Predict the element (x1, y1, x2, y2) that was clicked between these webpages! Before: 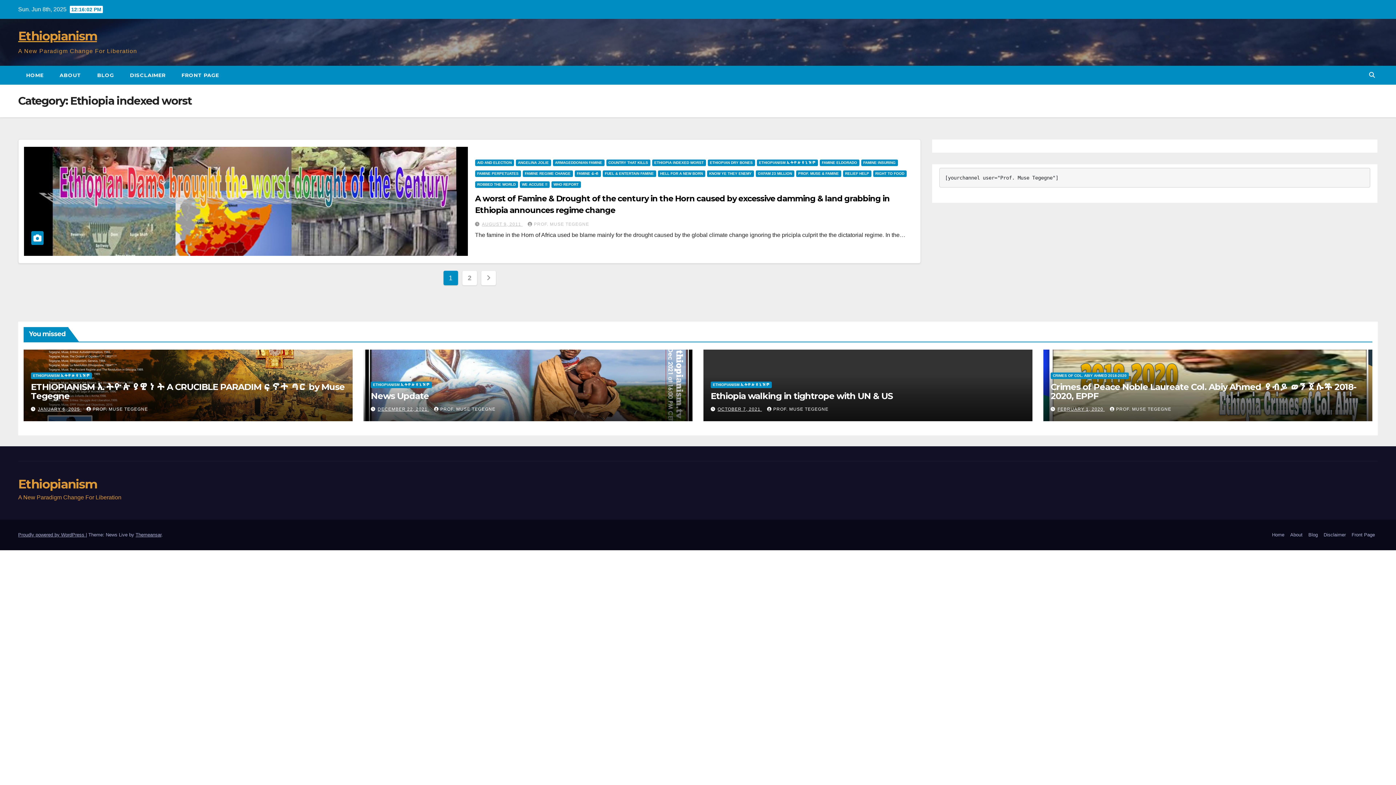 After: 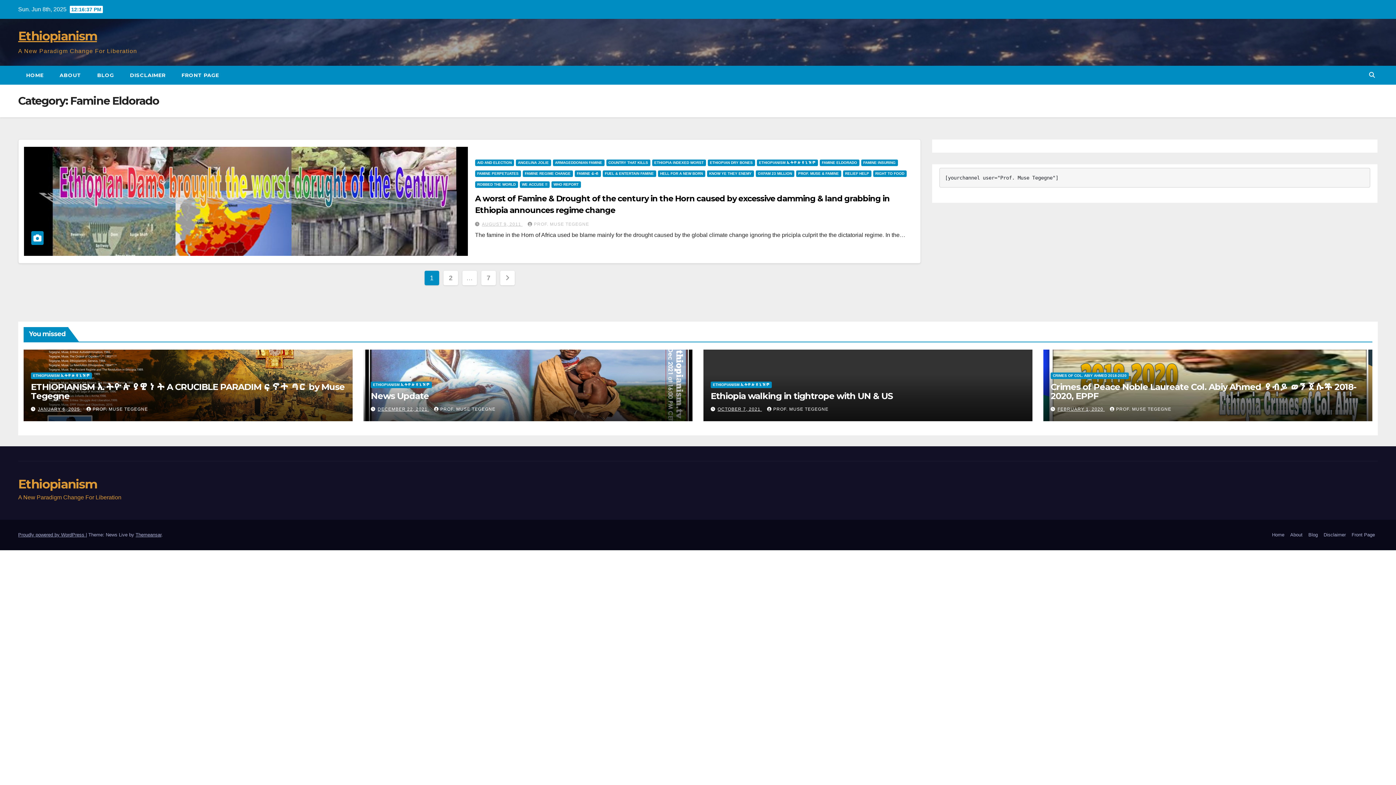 Action: bbox: (819, 159, 859, 166) label: FAMINE ELDORADO